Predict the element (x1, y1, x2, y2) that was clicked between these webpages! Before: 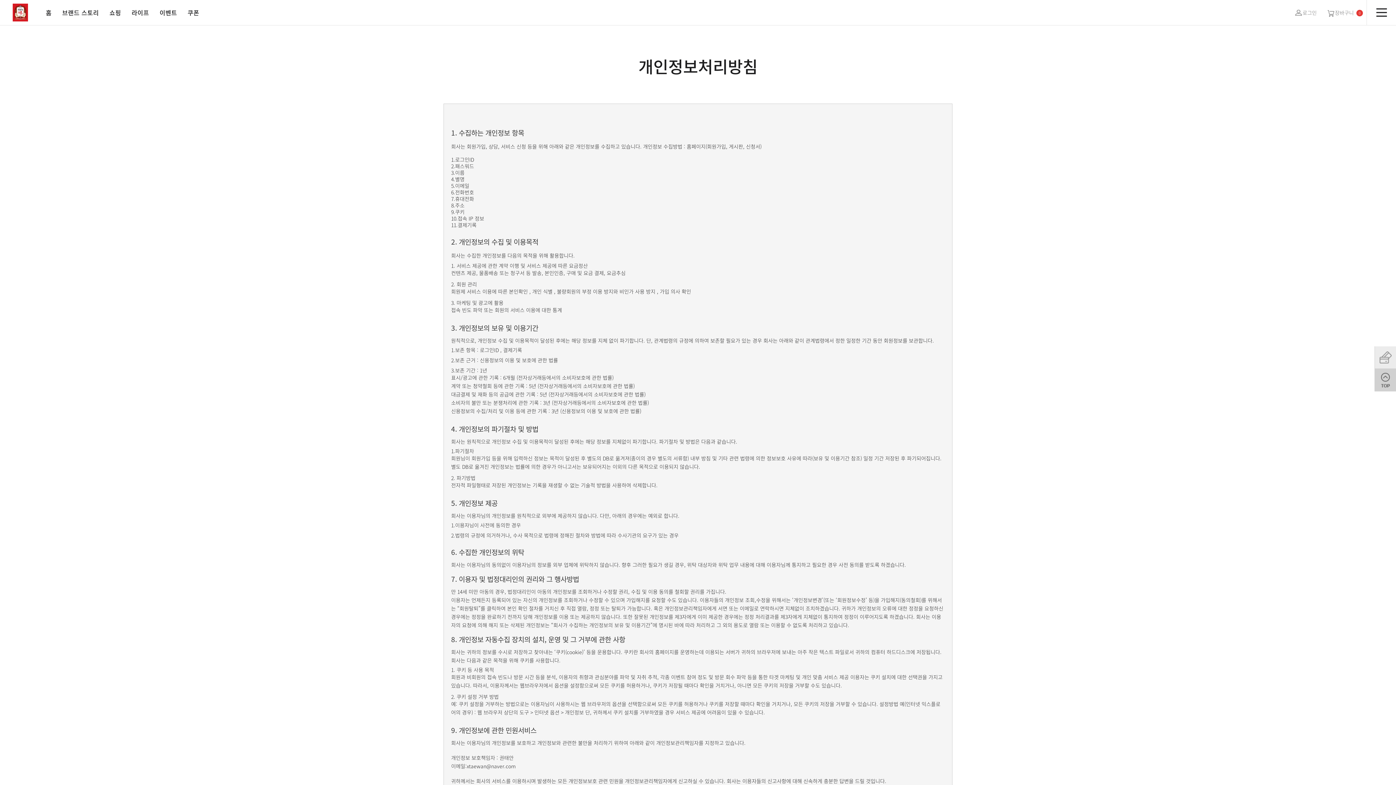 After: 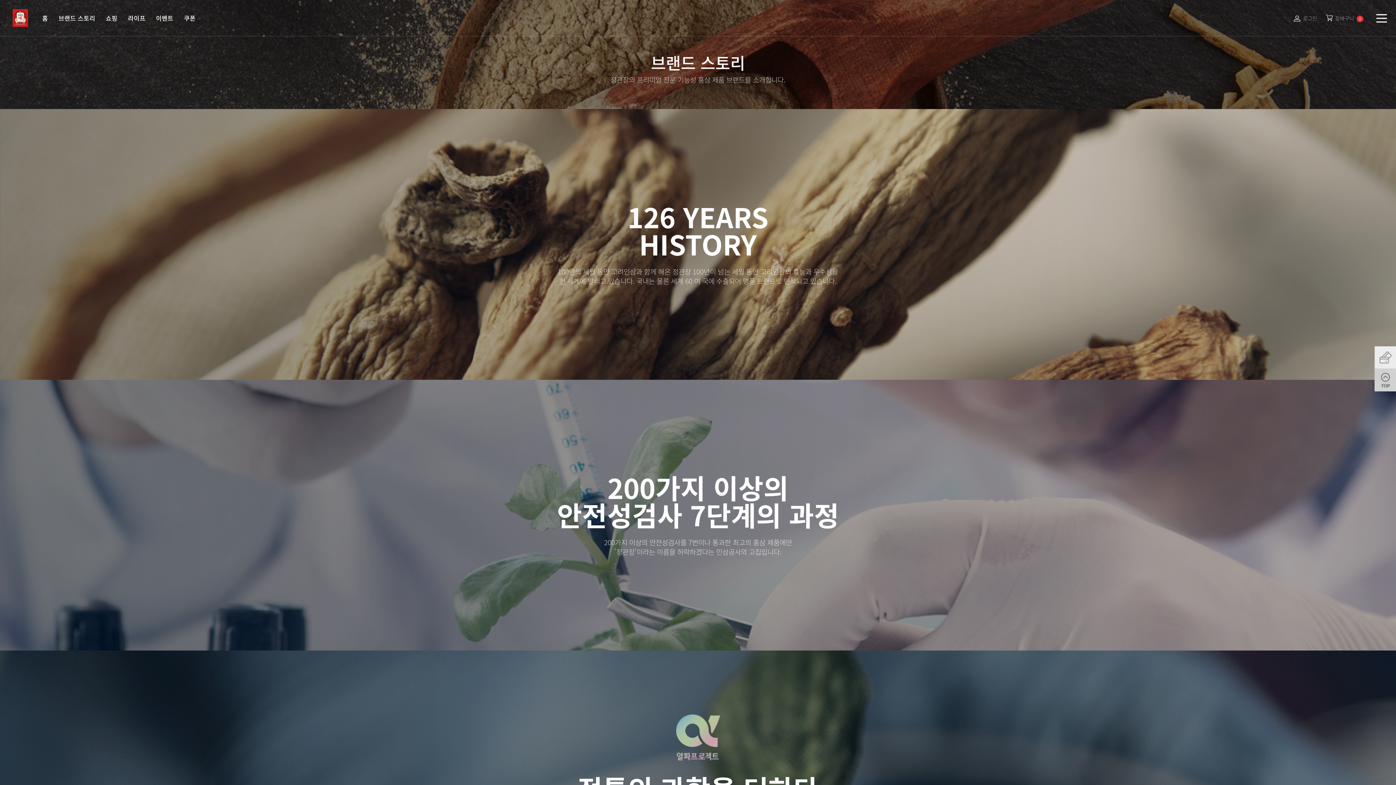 Action: bbox: (56, 0, 104, 25) label: 브랜드 스토리